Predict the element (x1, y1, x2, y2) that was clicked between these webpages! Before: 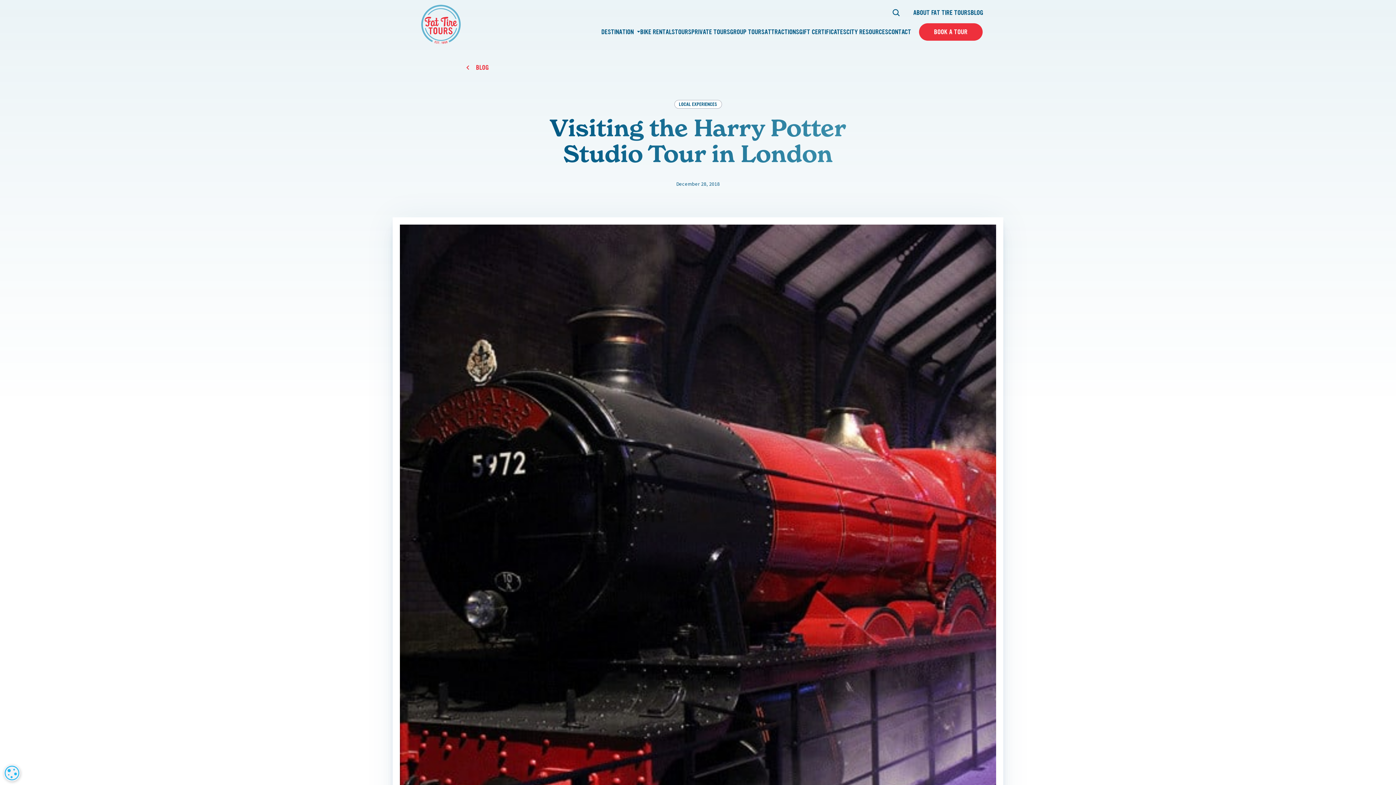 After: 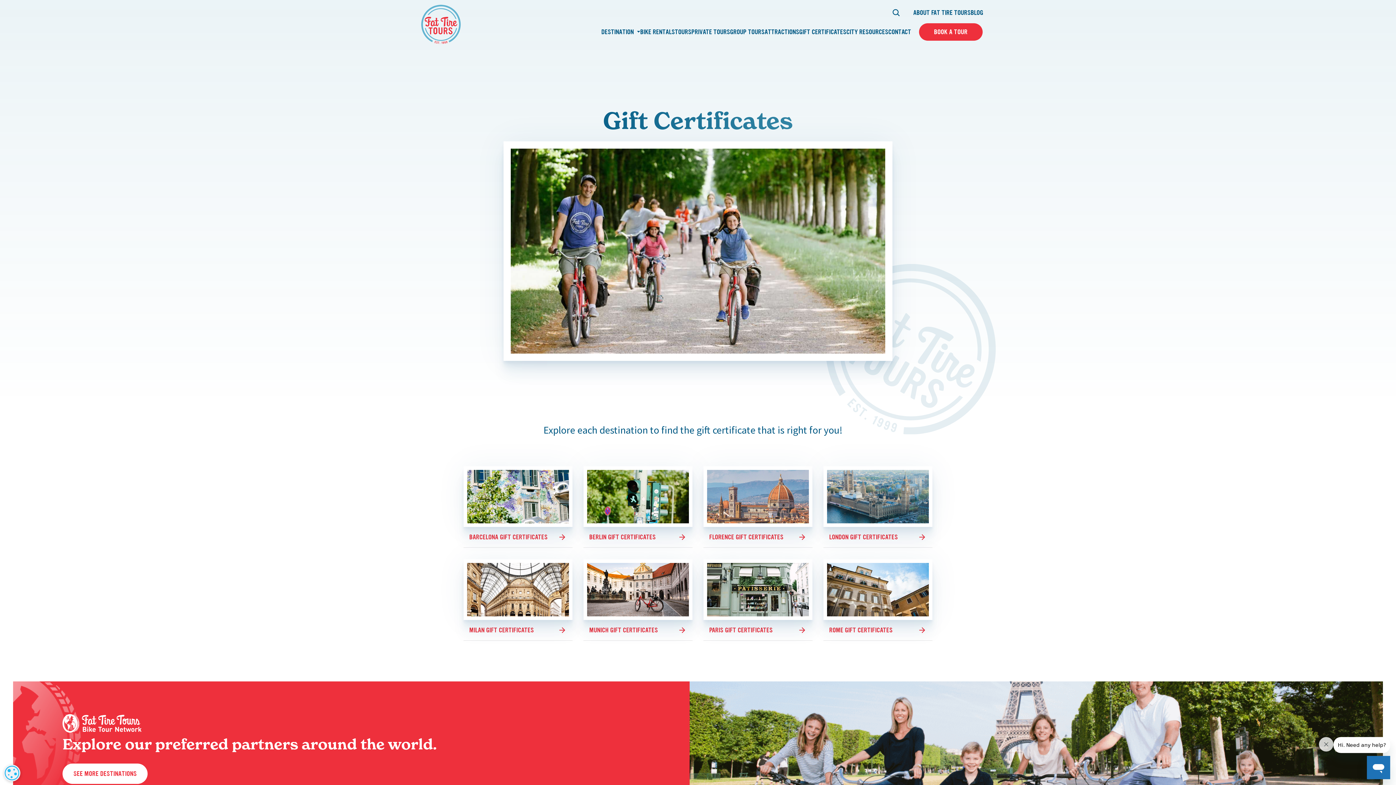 Action: bbox: (799, 27, 846, 36) label: GIFT CERTIFICATES